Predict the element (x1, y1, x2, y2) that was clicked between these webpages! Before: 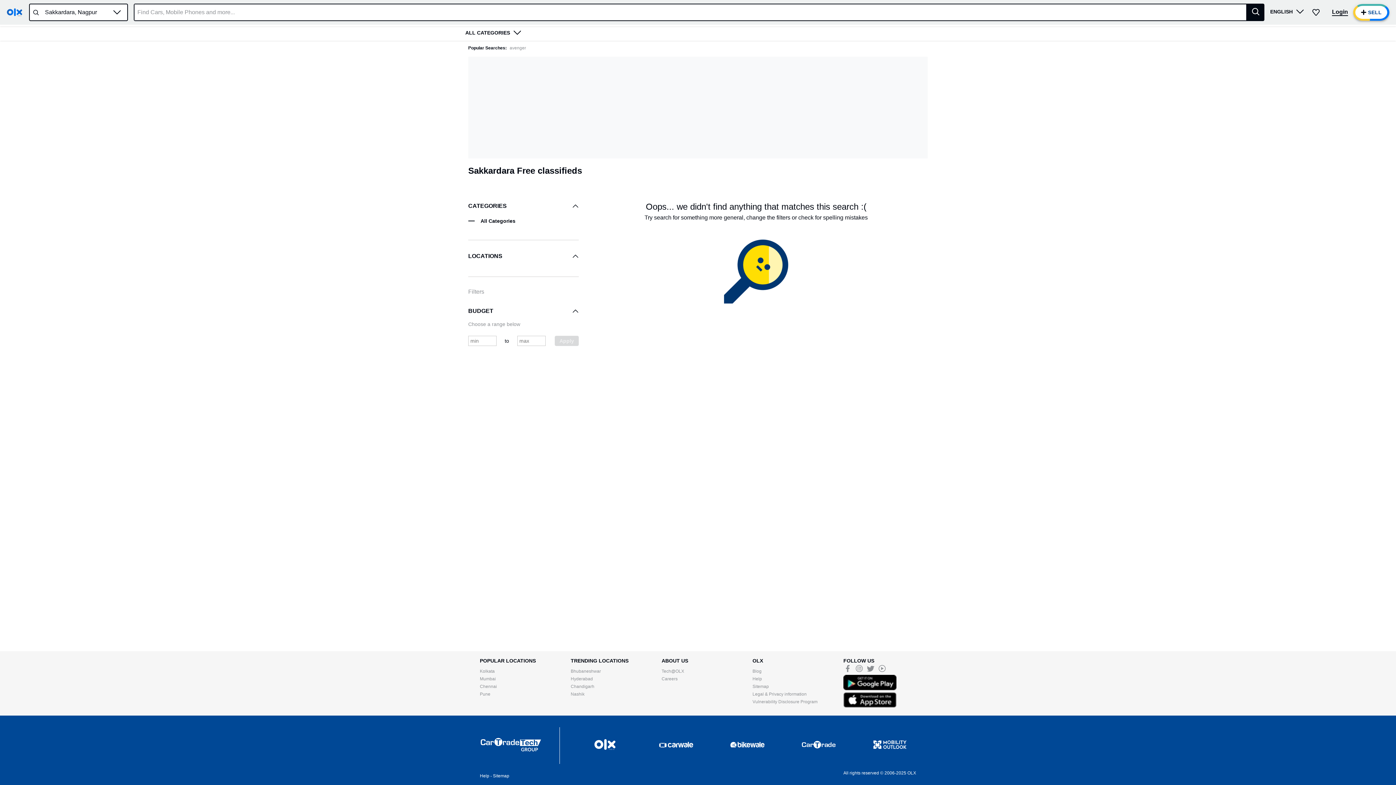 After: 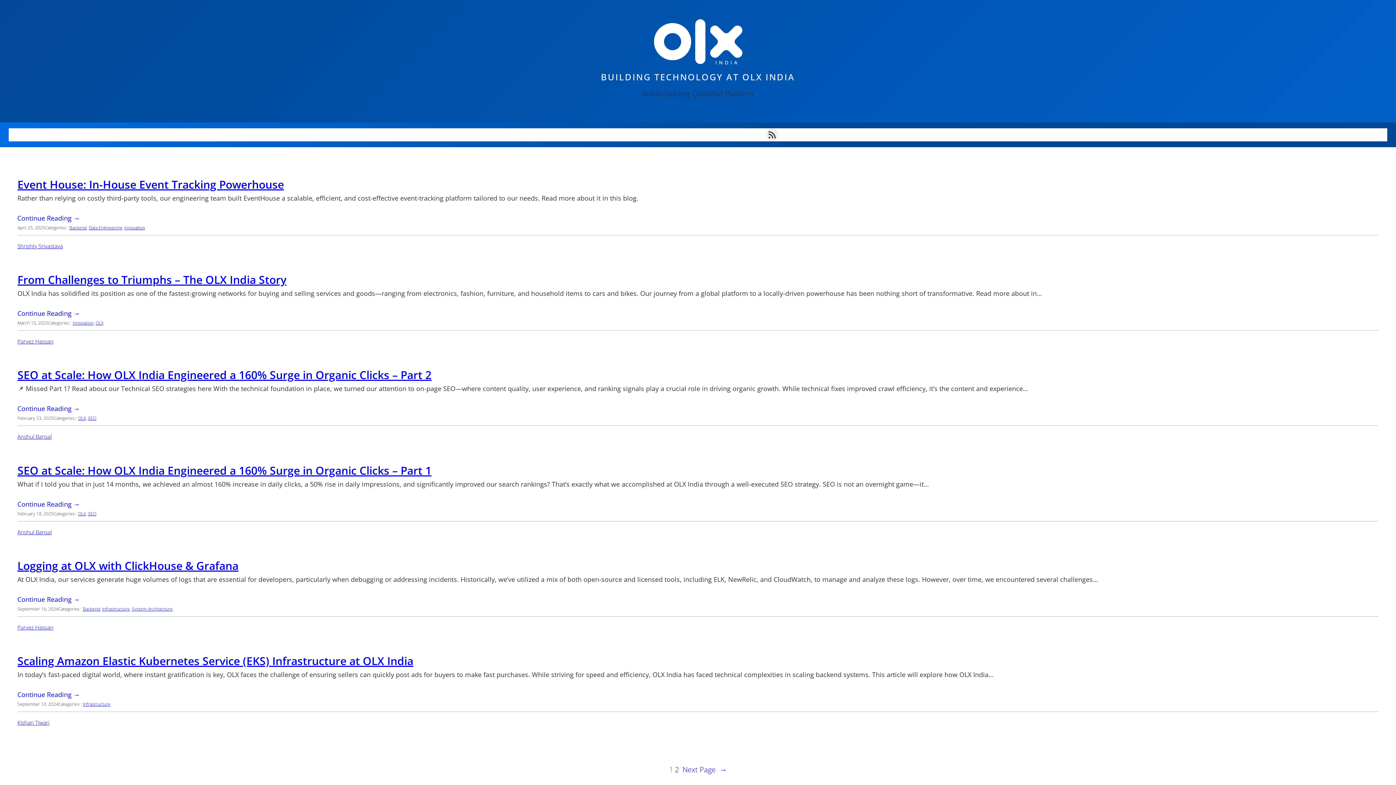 Action: label: Tech@OLX bbox: (661, 673, 684, 678)